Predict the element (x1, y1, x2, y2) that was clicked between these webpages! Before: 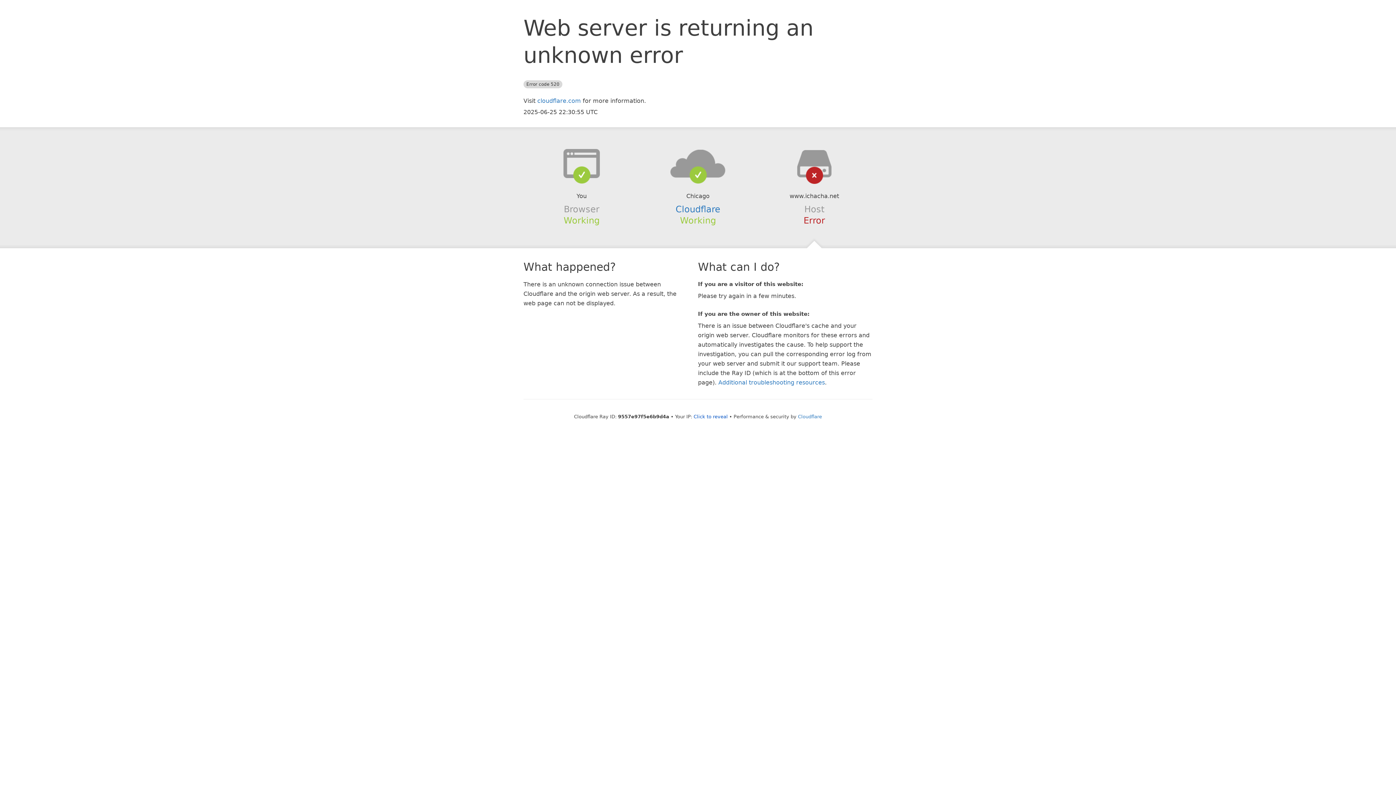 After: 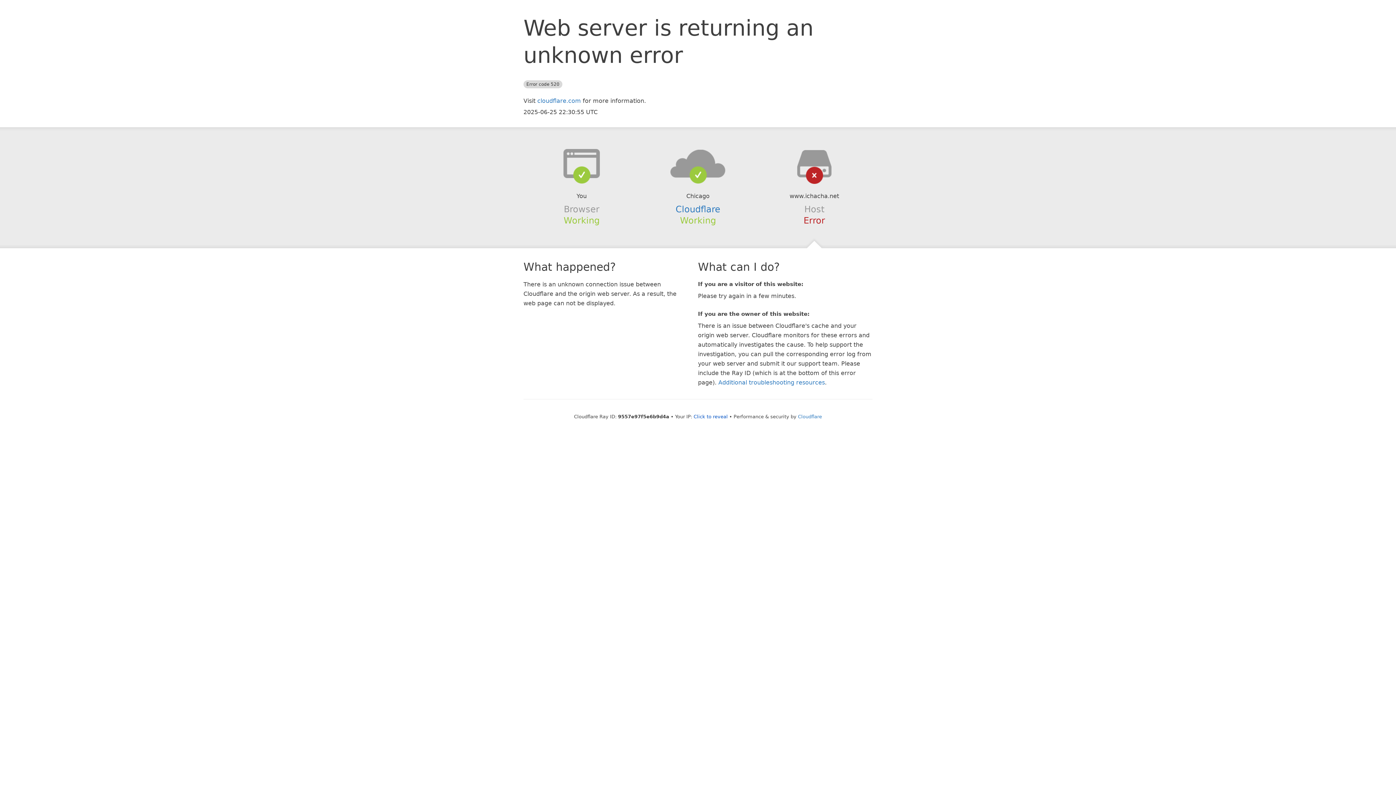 Action: bbox: (639, 148, 756, 178)